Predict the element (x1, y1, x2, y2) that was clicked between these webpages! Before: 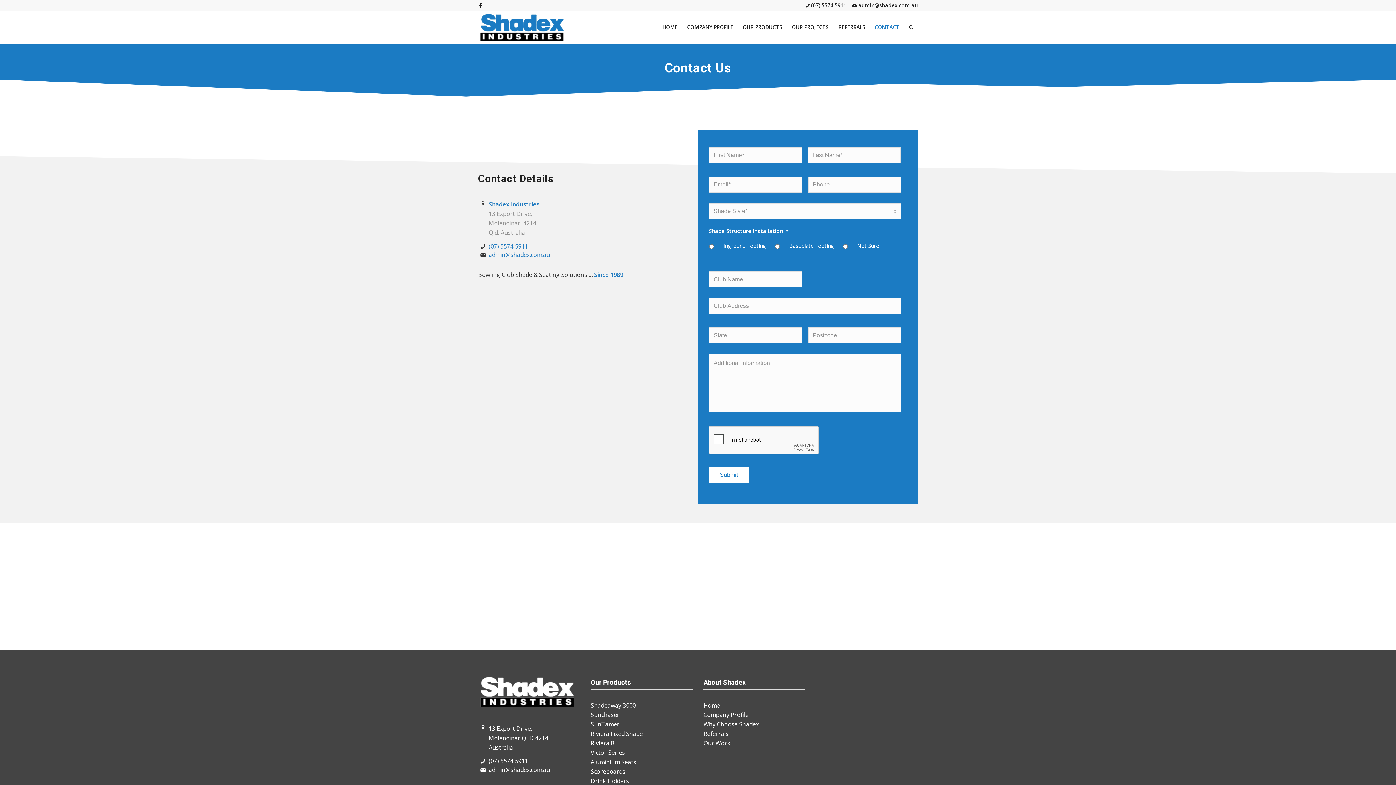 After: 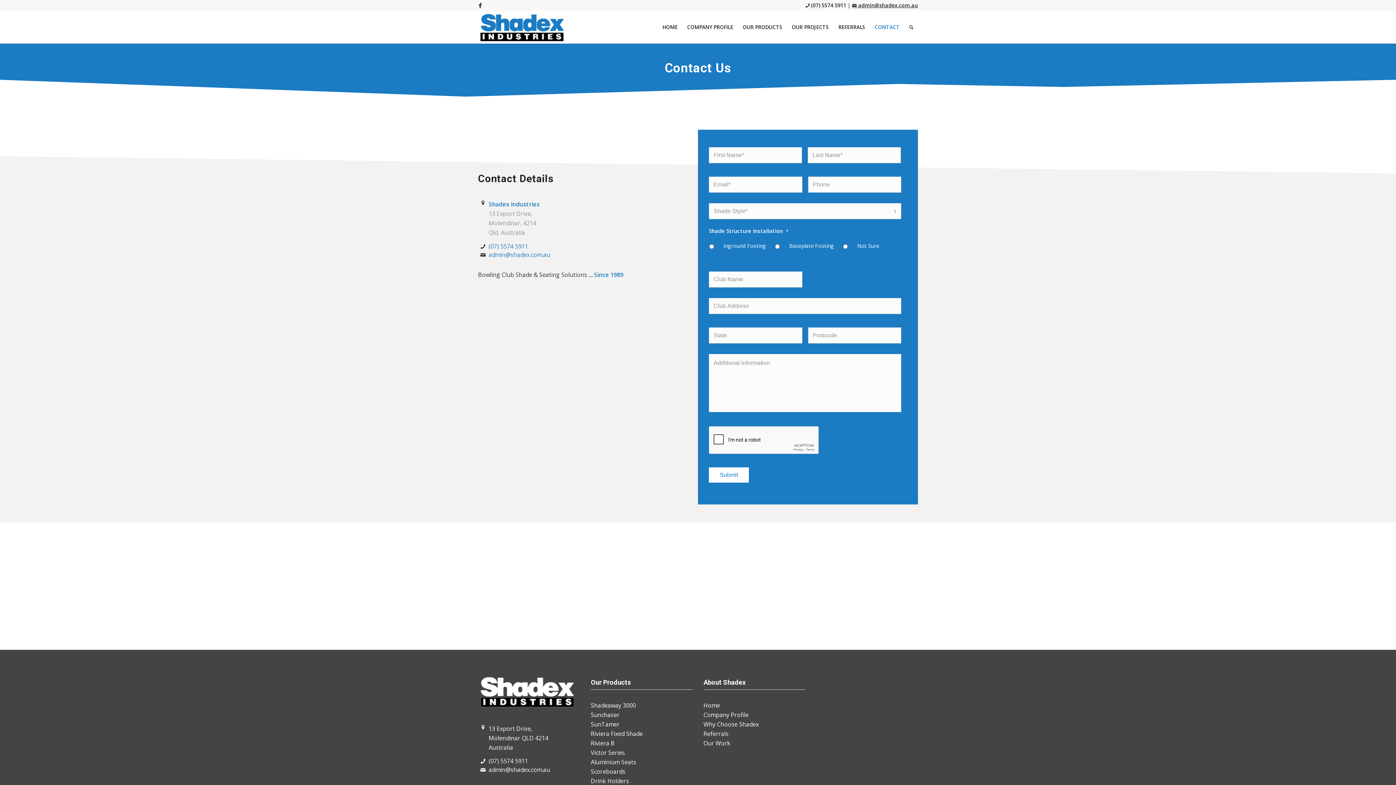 Action: bbox: (852, 1, 918, 8) label:  admin@shadex.com.au